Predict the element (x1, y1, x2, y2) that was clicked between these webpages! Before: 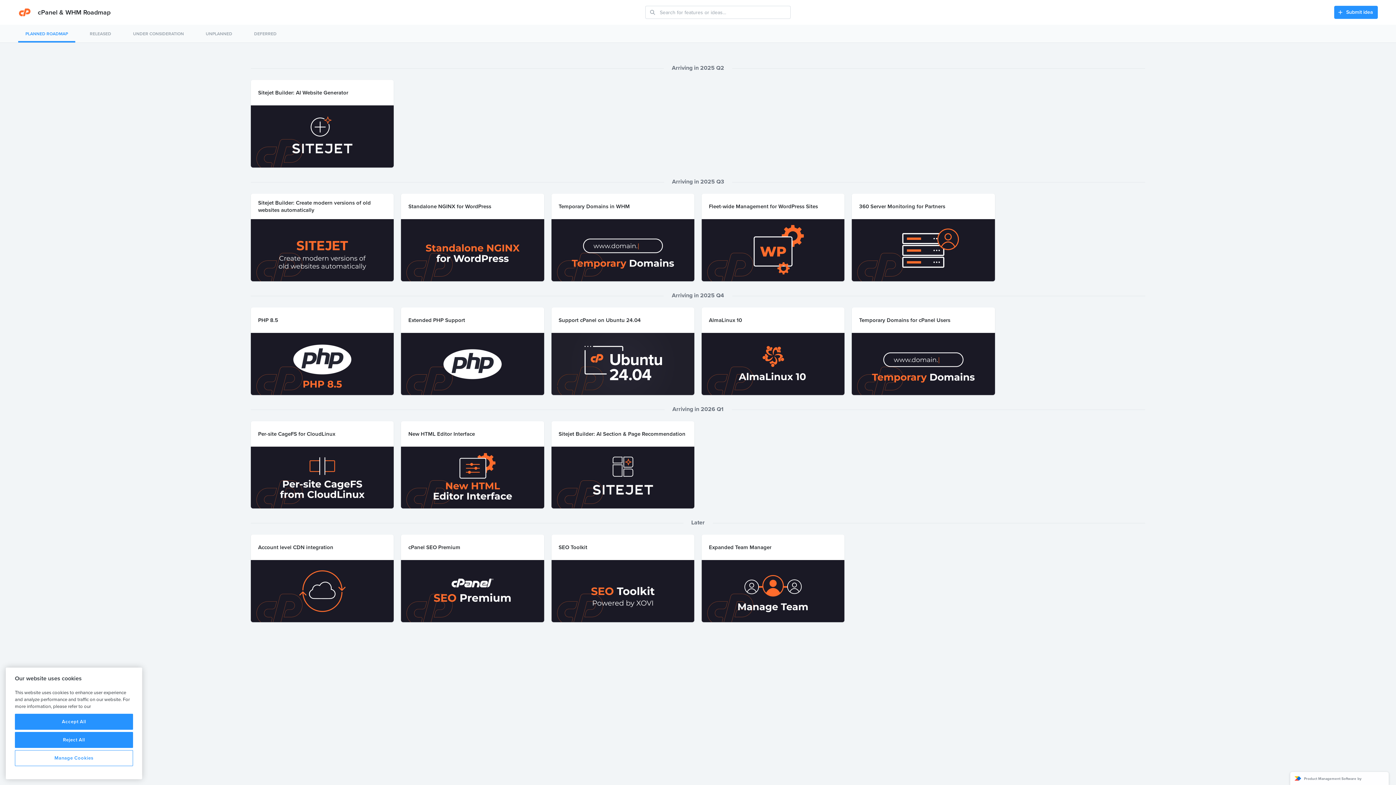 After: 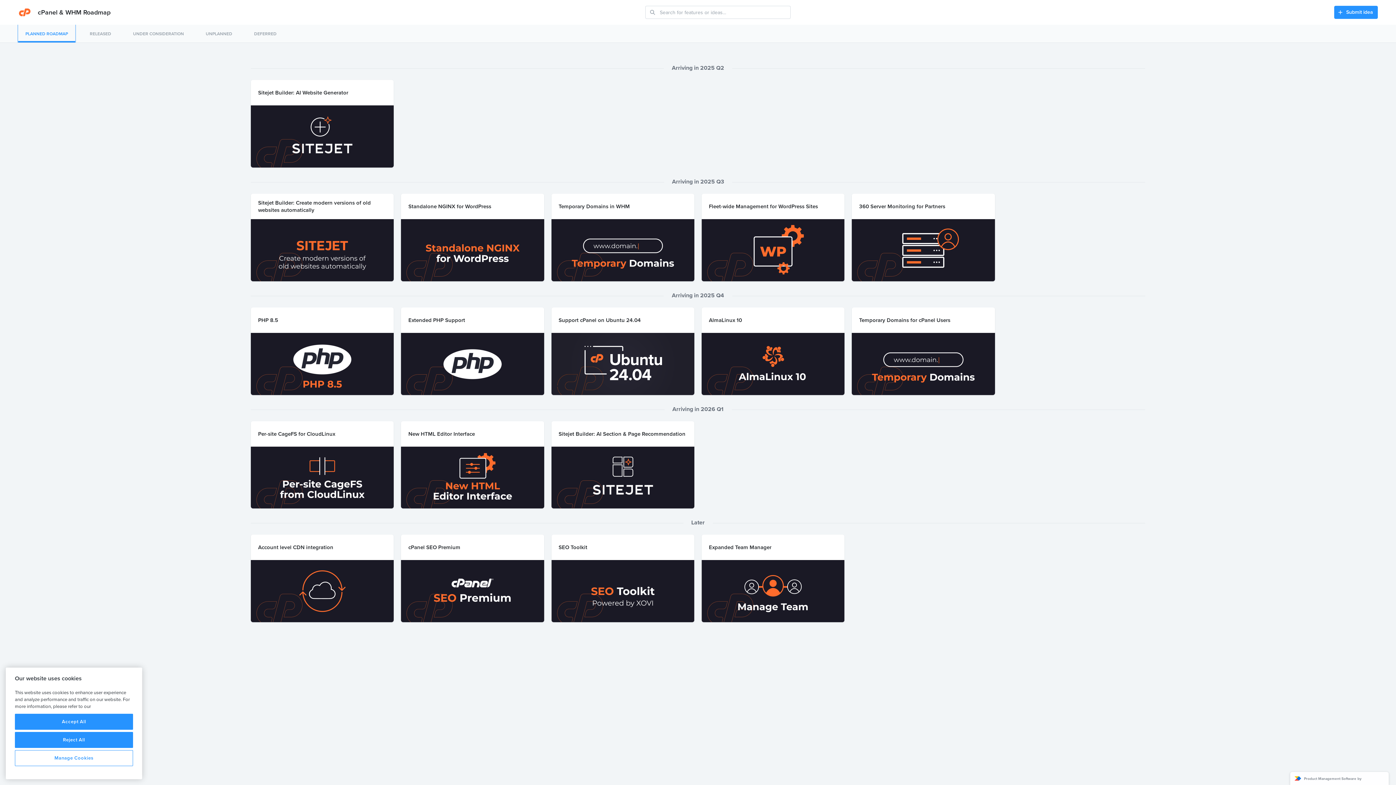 Action: label: PLANNED ROADMAP bbox: (18, 24, 75, 42)